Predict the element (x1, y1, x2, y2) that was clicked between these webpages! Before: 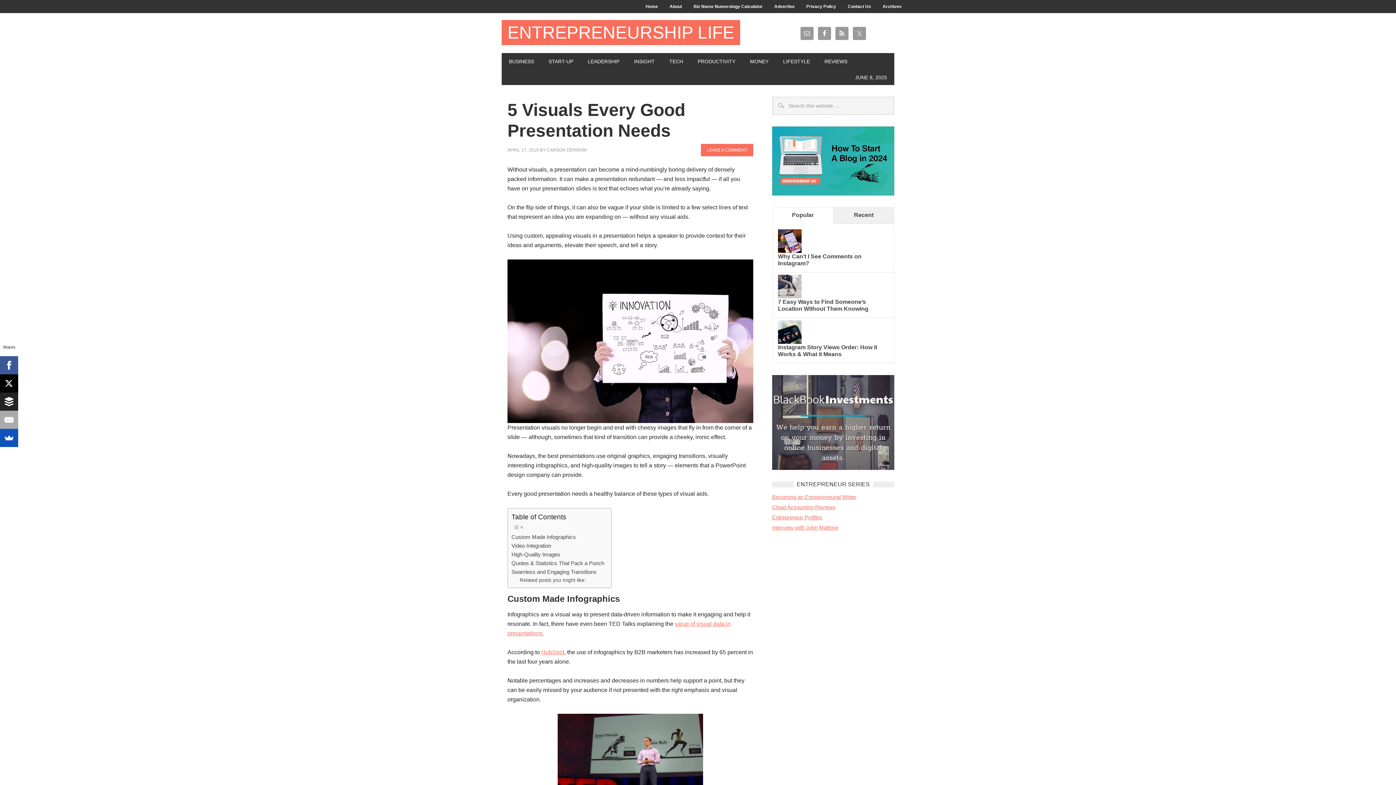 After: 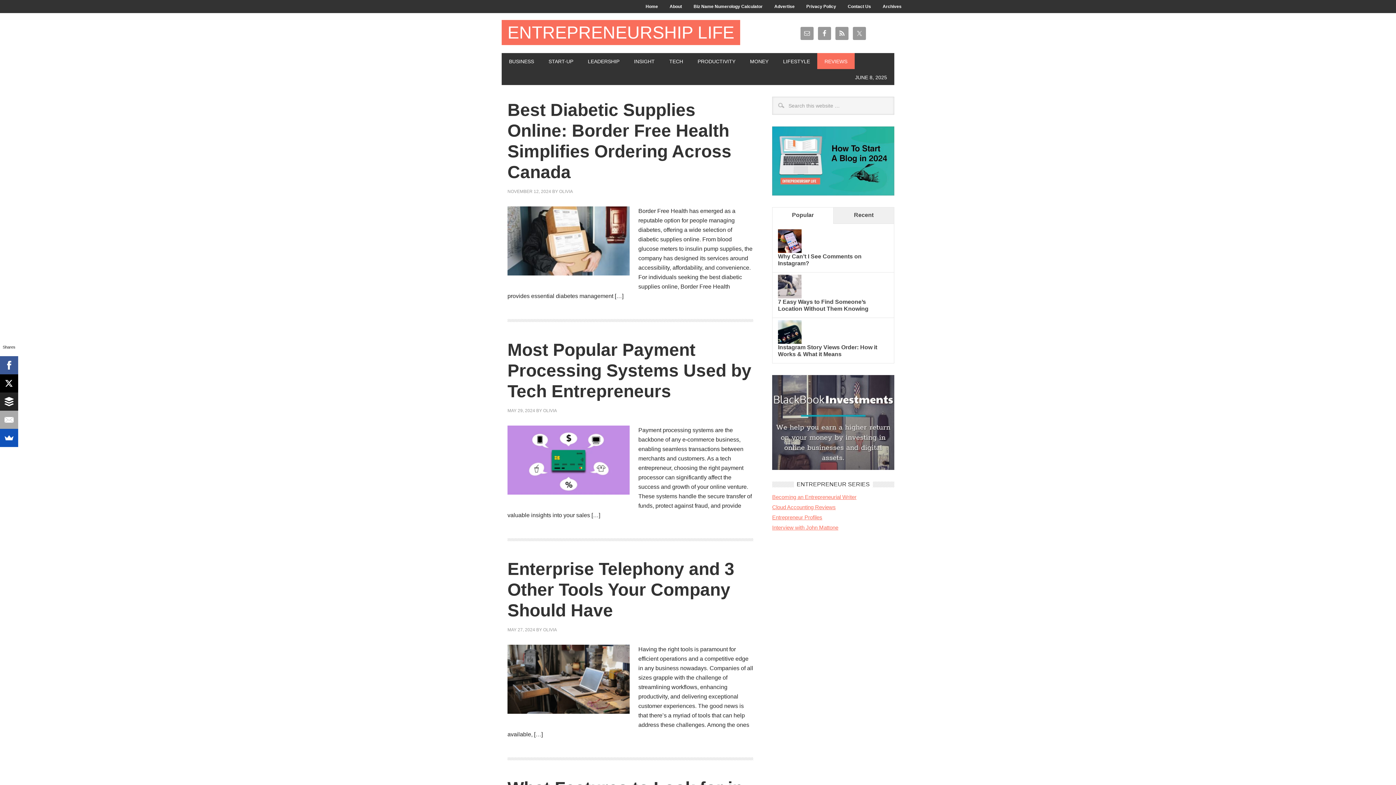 Action: bbox: (817, 53, 854, 69) label: REVIEWS